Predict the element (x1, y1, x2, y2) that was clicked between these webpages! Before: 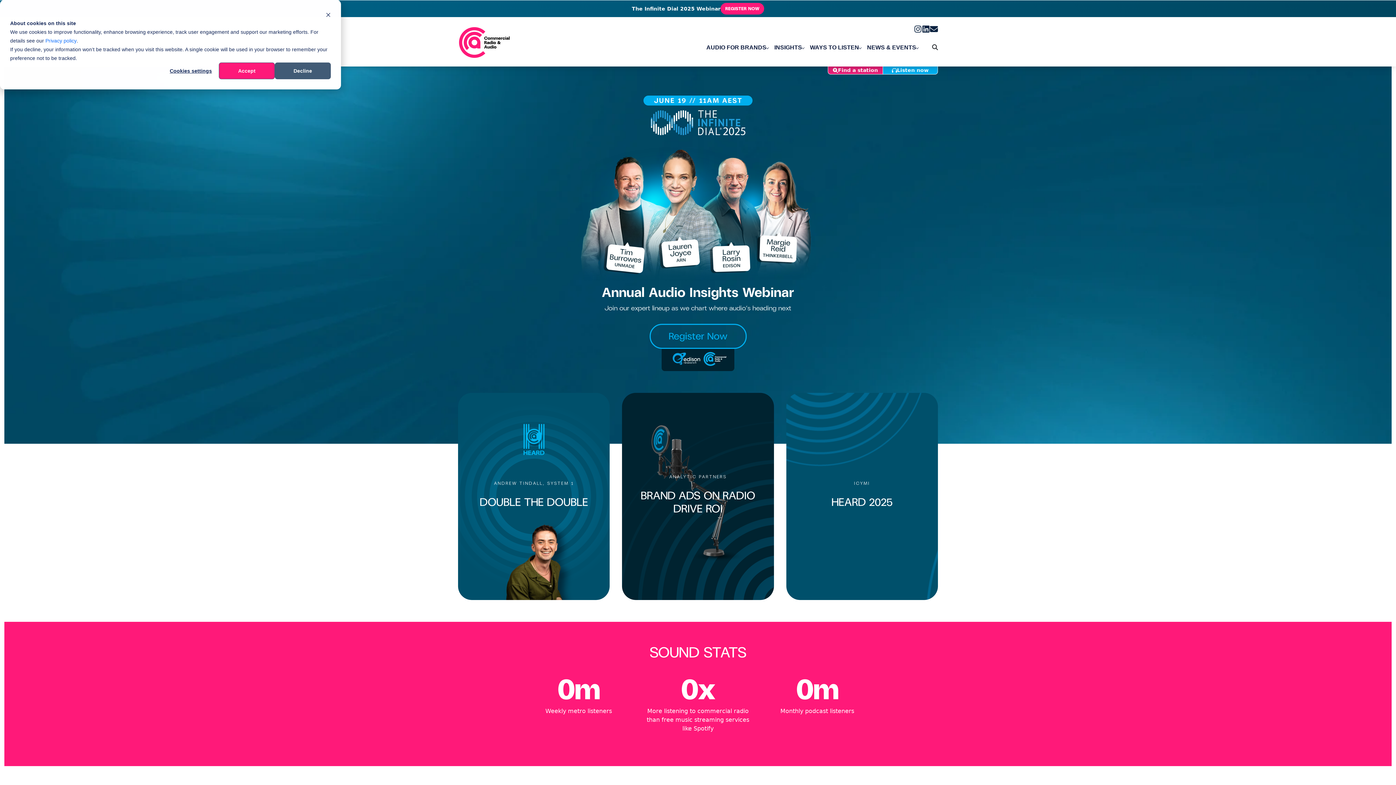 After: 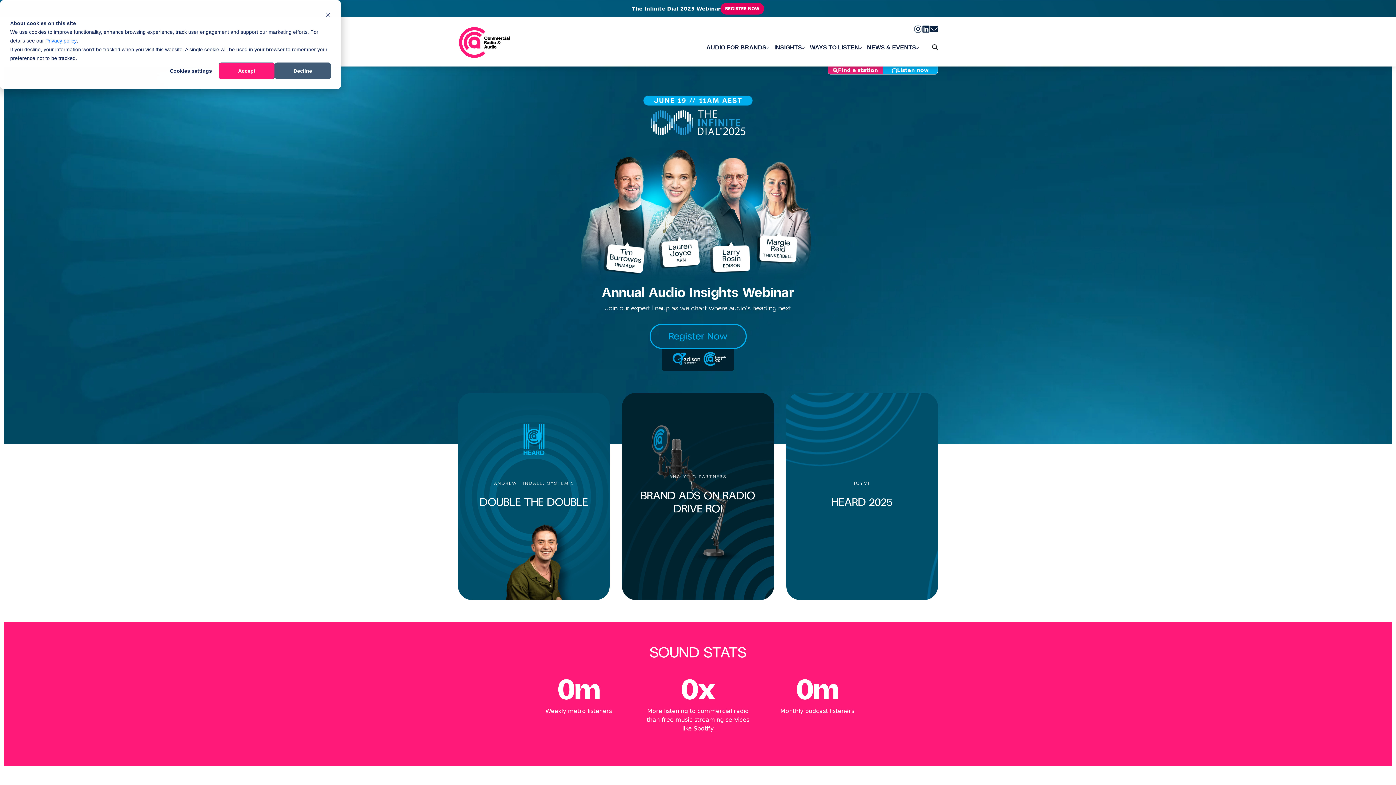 Action: label: REGISTER NOW bbox: (720, 2, 764, 14)